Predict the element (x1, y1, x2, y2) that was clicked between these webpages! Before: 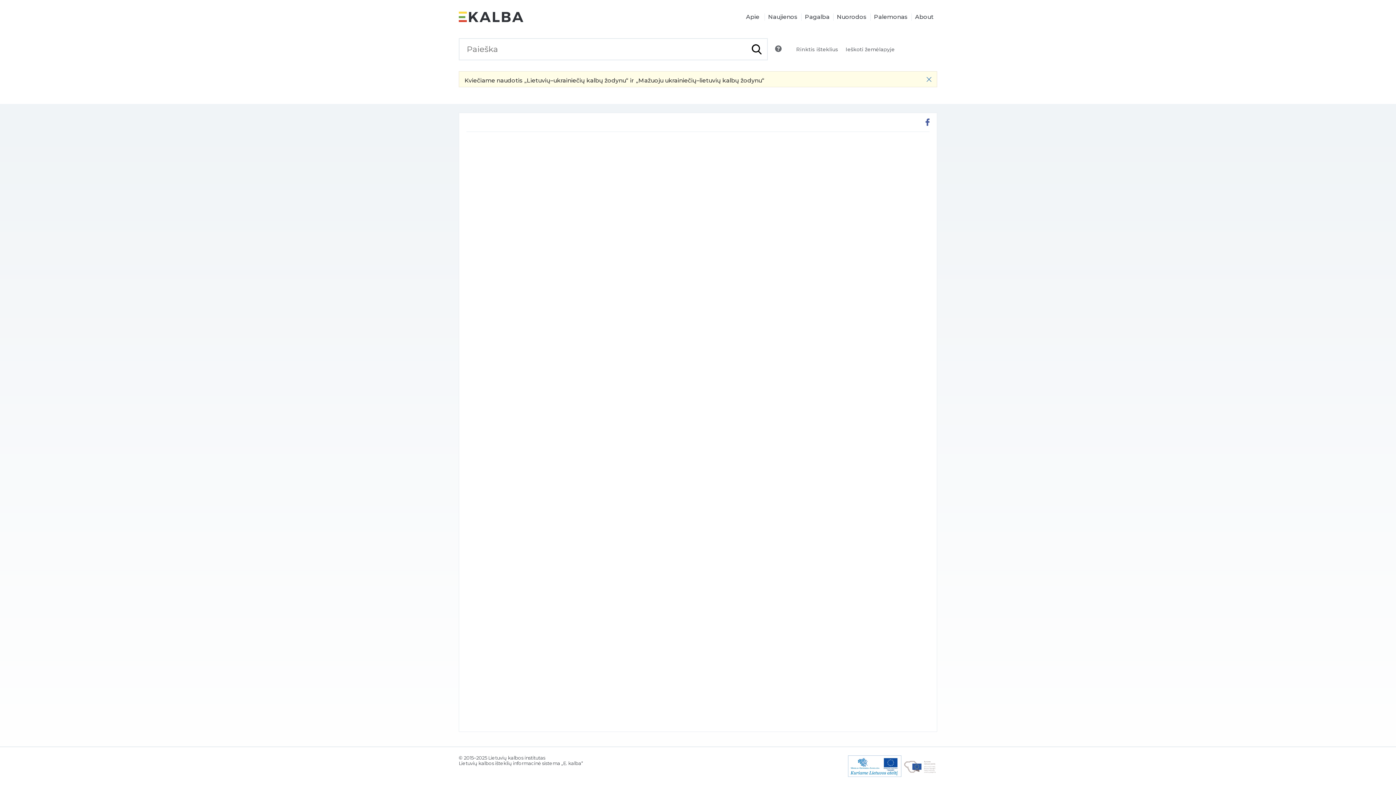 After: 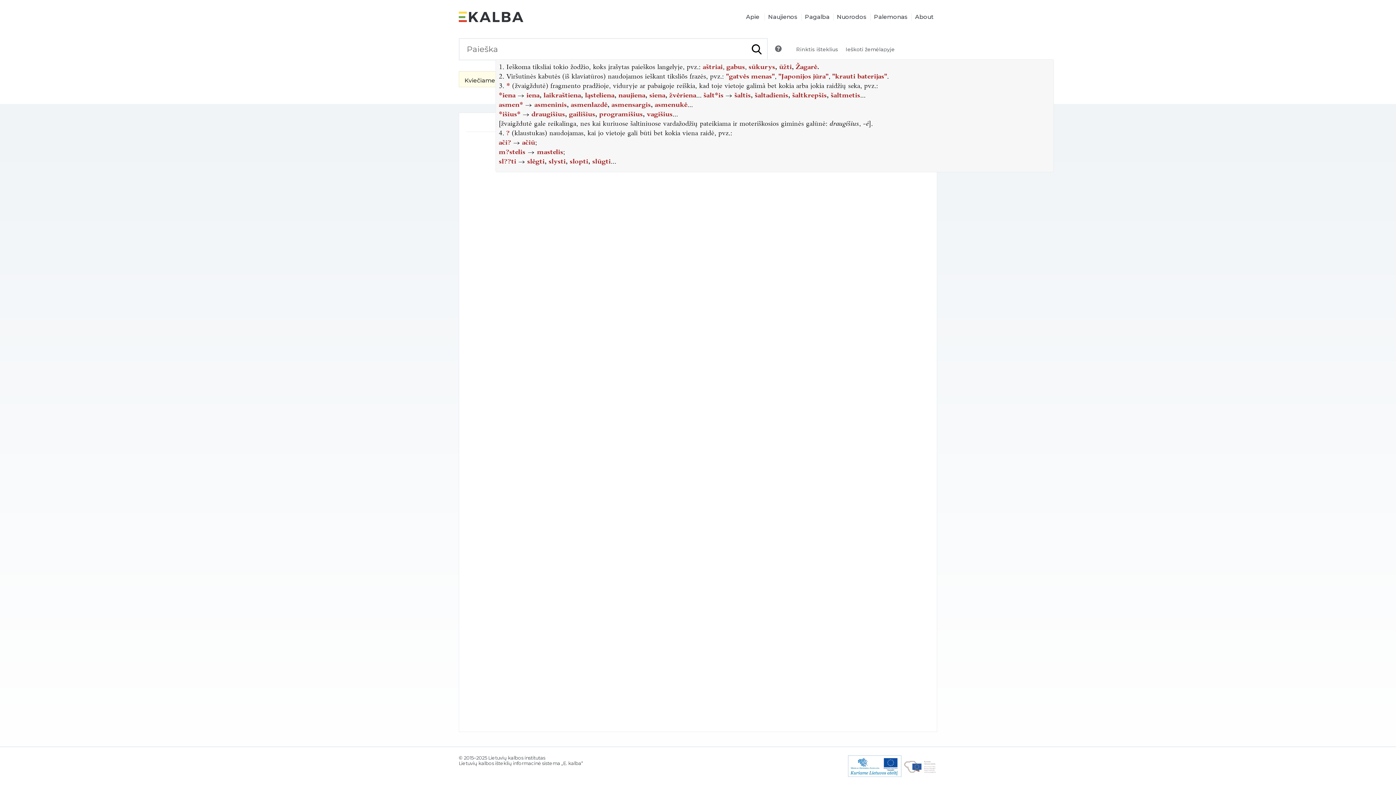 Action: label: Paieškos paaiškinimai bbox: (775, 35, 779, 41)